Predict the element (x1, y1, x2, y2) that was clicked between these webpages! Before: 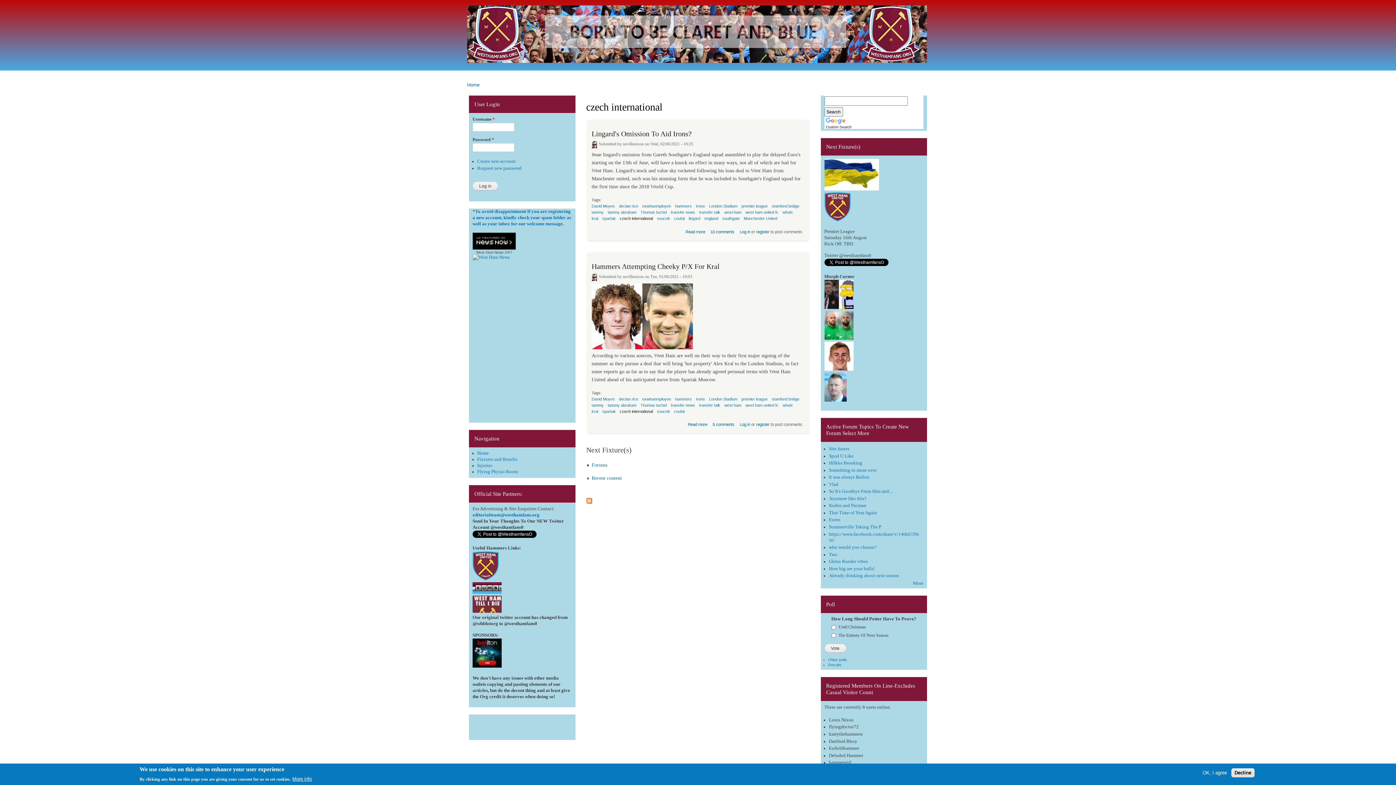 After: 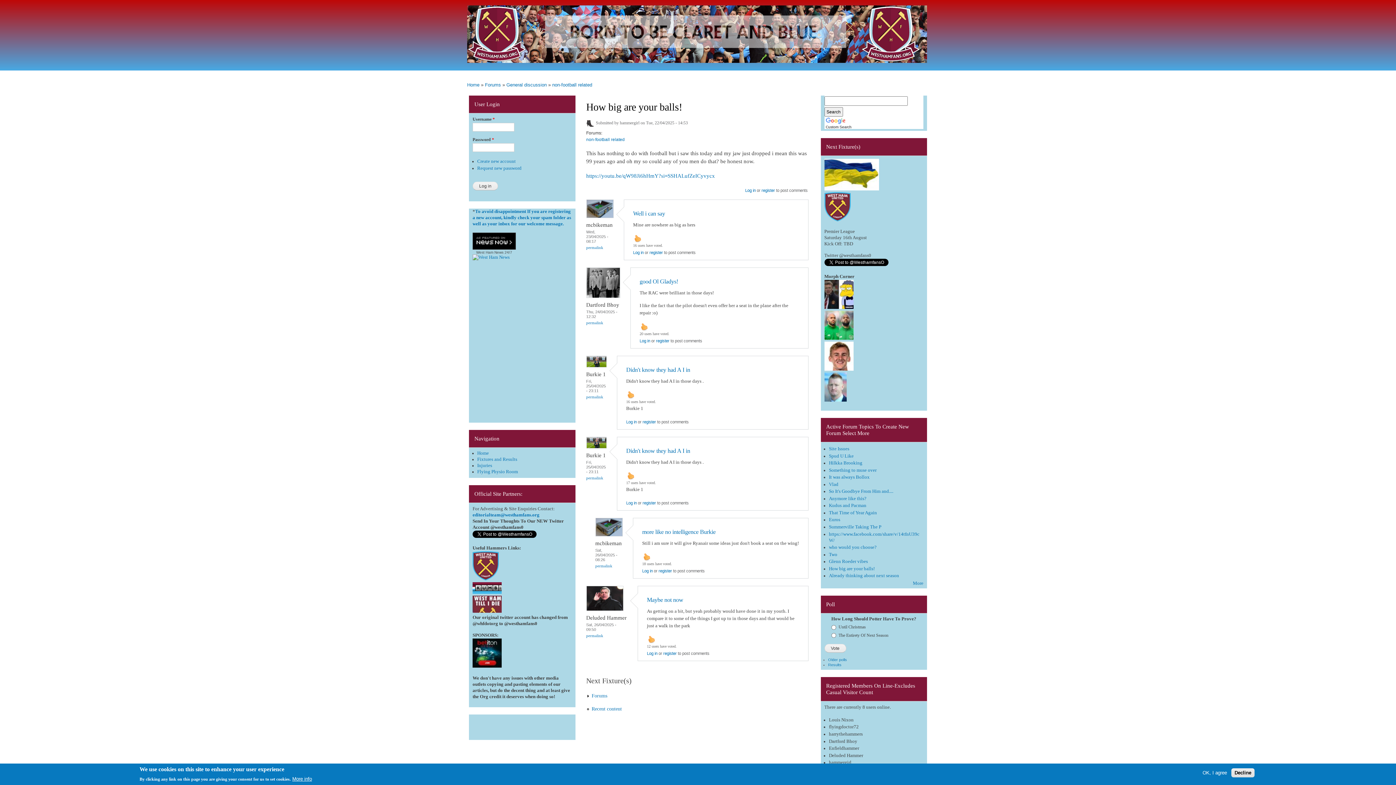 Action: label: How big are your balls! bbox: (829, 566, 875, 571)